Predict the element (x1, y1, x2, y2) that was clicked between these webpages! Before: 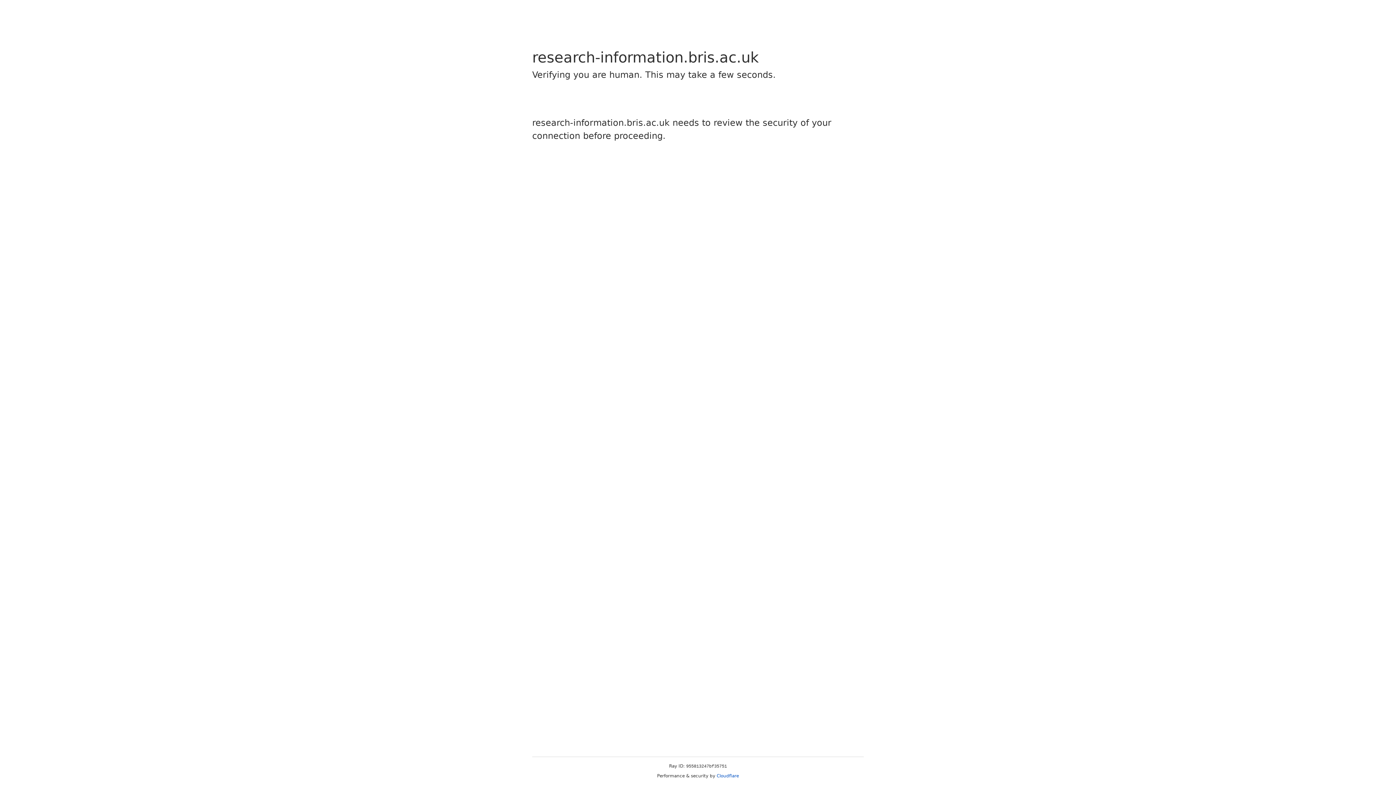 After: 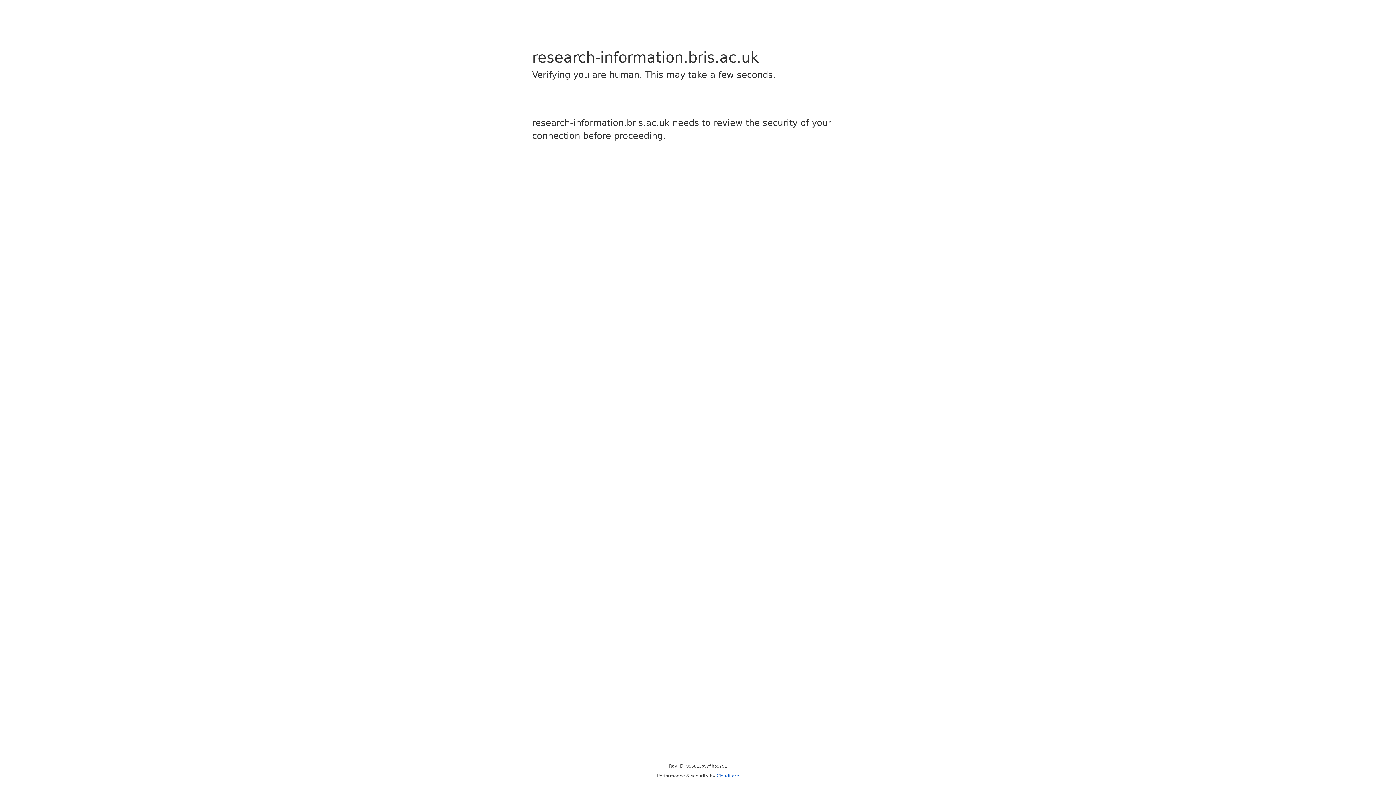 Action: label: Cloudflare bbox: (716, 773, 739, 778)